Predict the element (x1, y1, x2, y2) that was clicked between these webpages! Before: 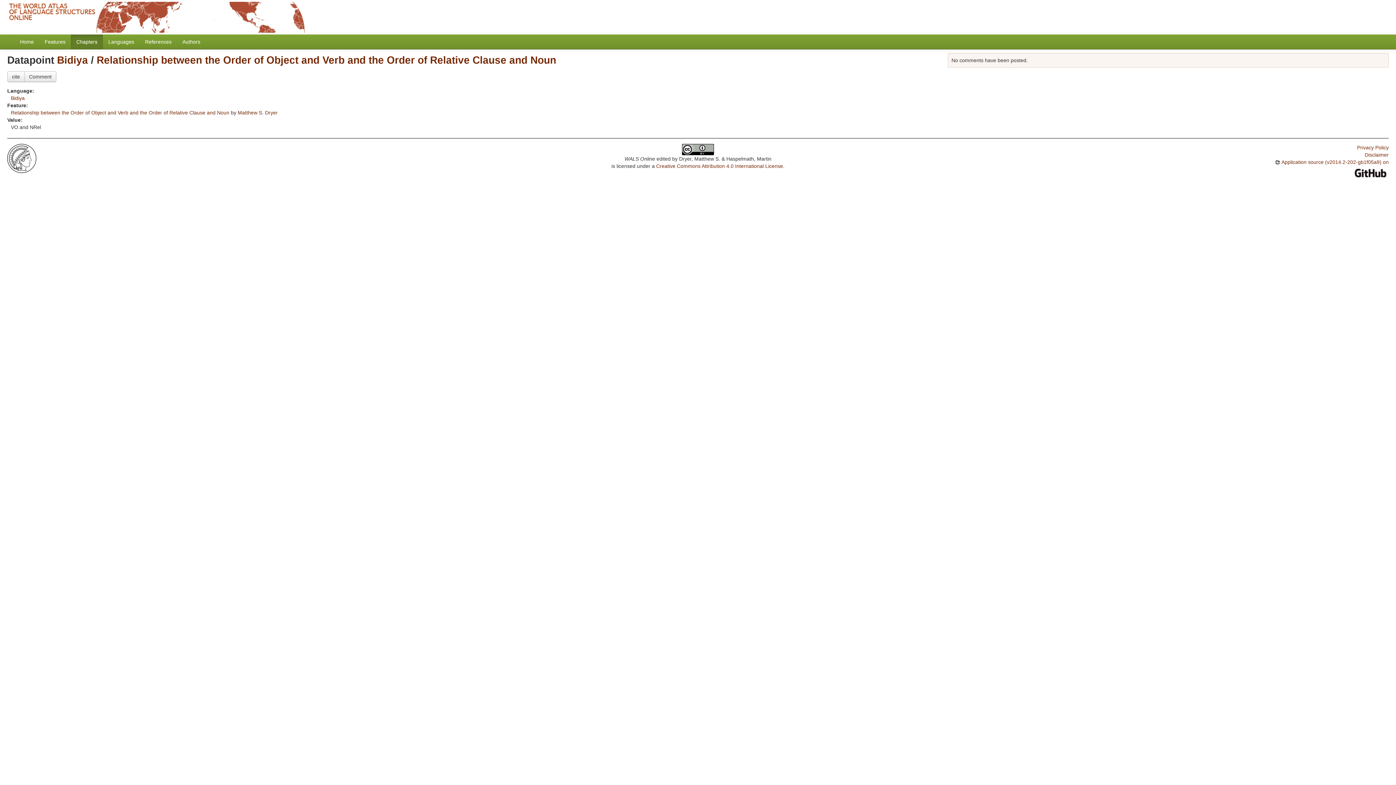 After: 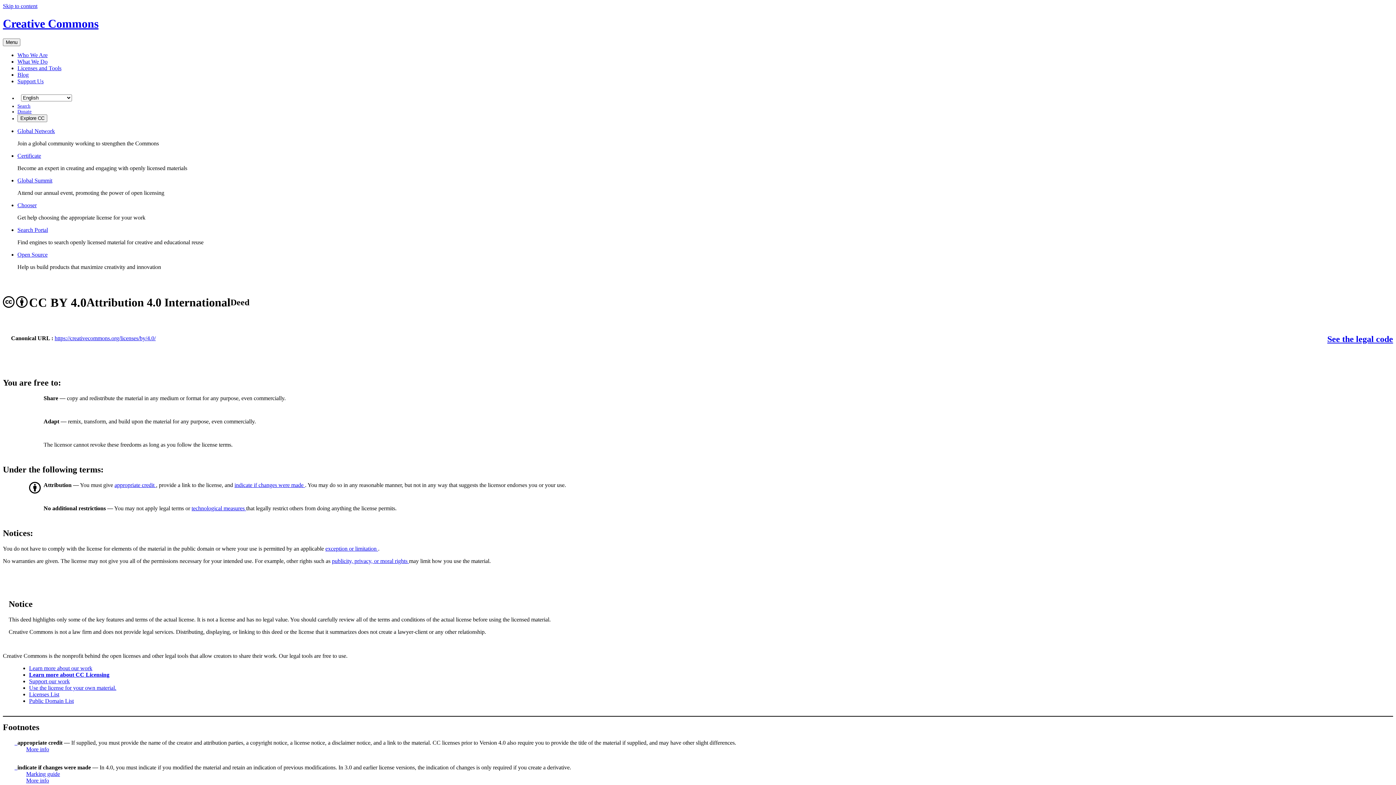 Action: label: Creative Commons Attribution 4.0 International License bbox: (656, 163, 783, 169)